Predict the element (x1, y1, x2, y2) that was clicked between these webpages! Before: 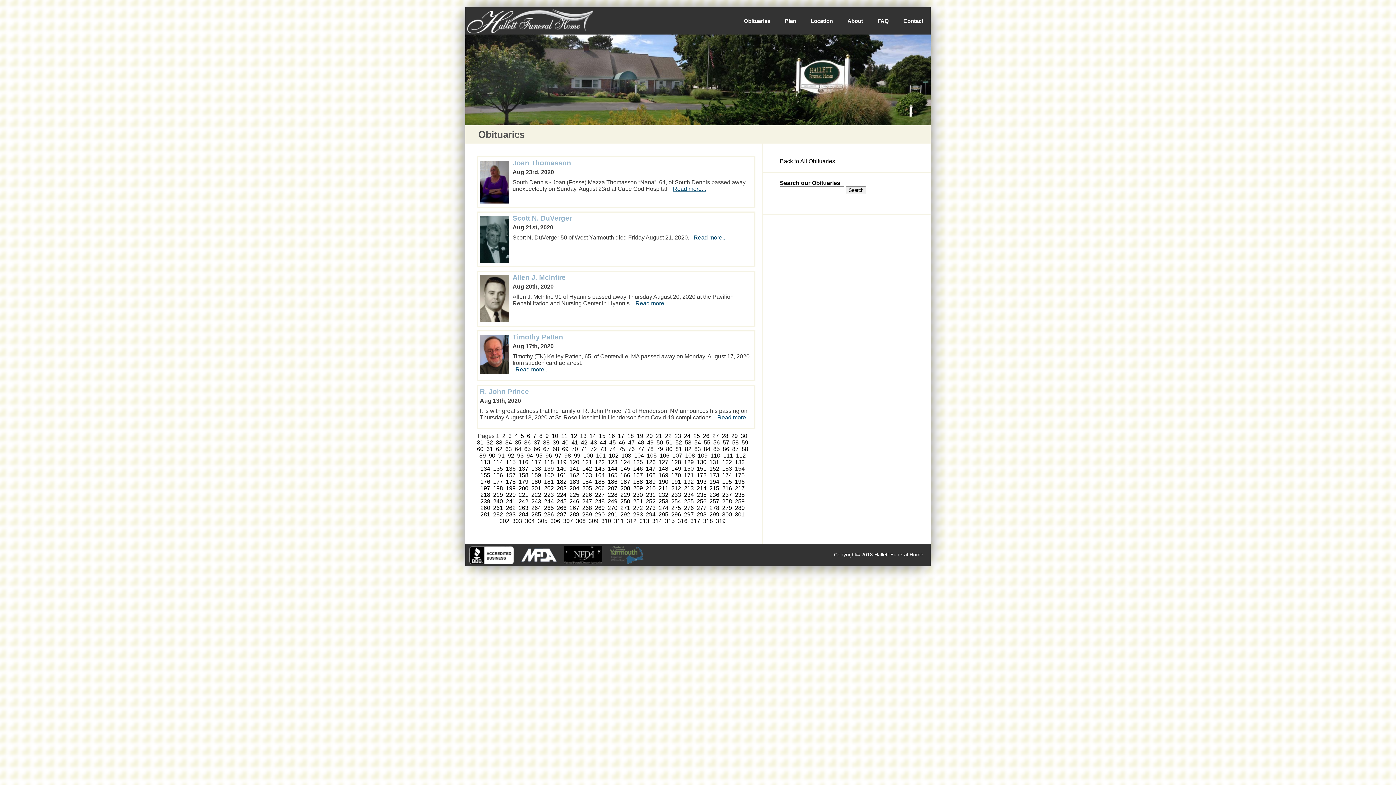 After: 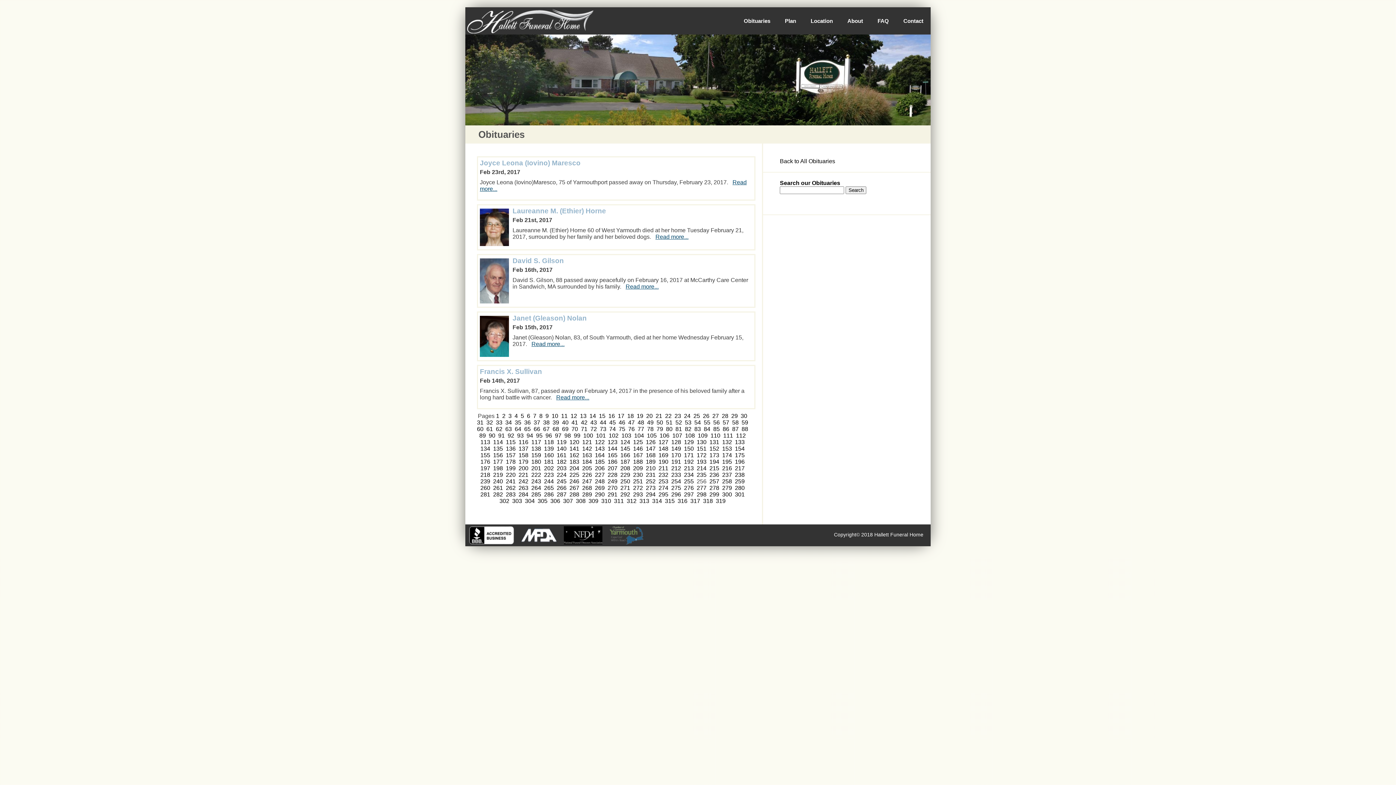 Action: label: 256 bbox: (696, 498, 706, 504)